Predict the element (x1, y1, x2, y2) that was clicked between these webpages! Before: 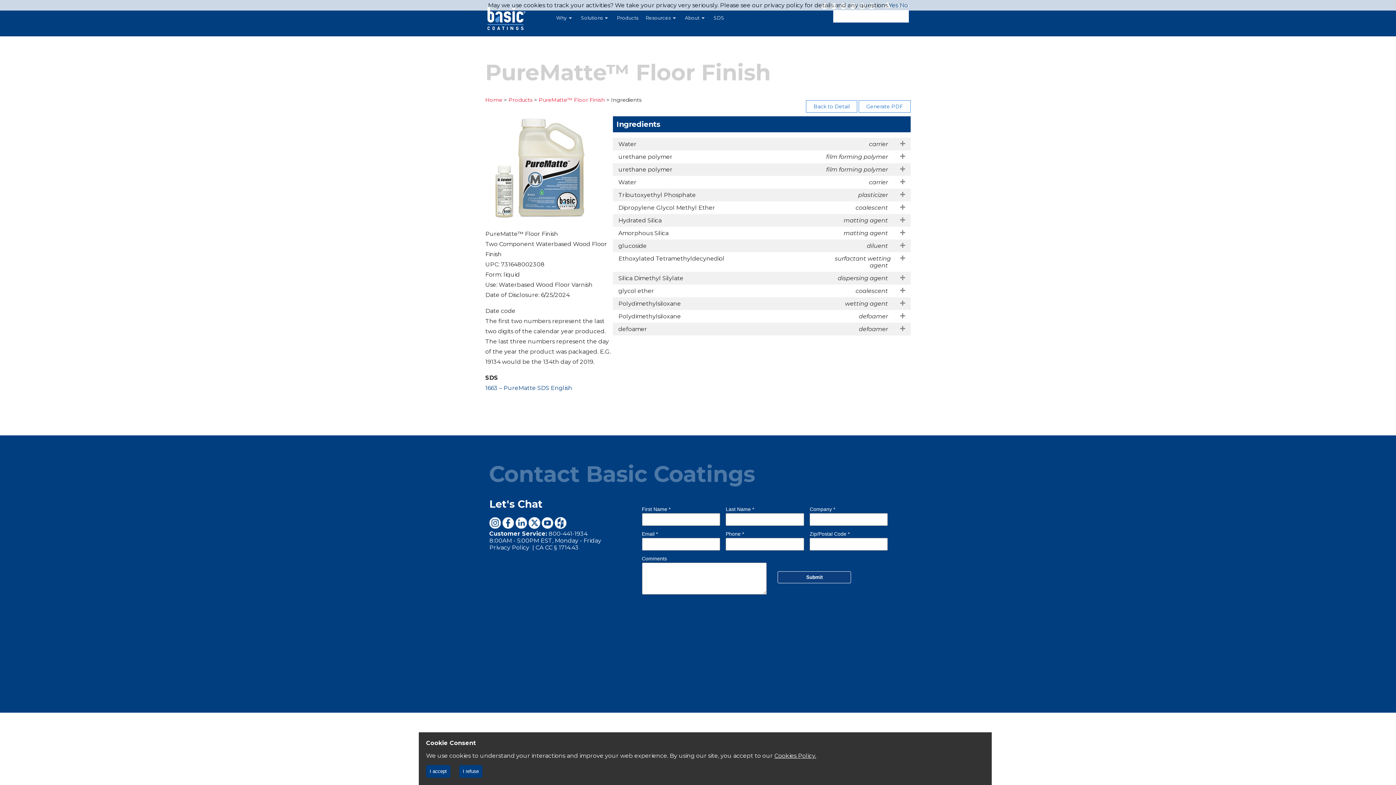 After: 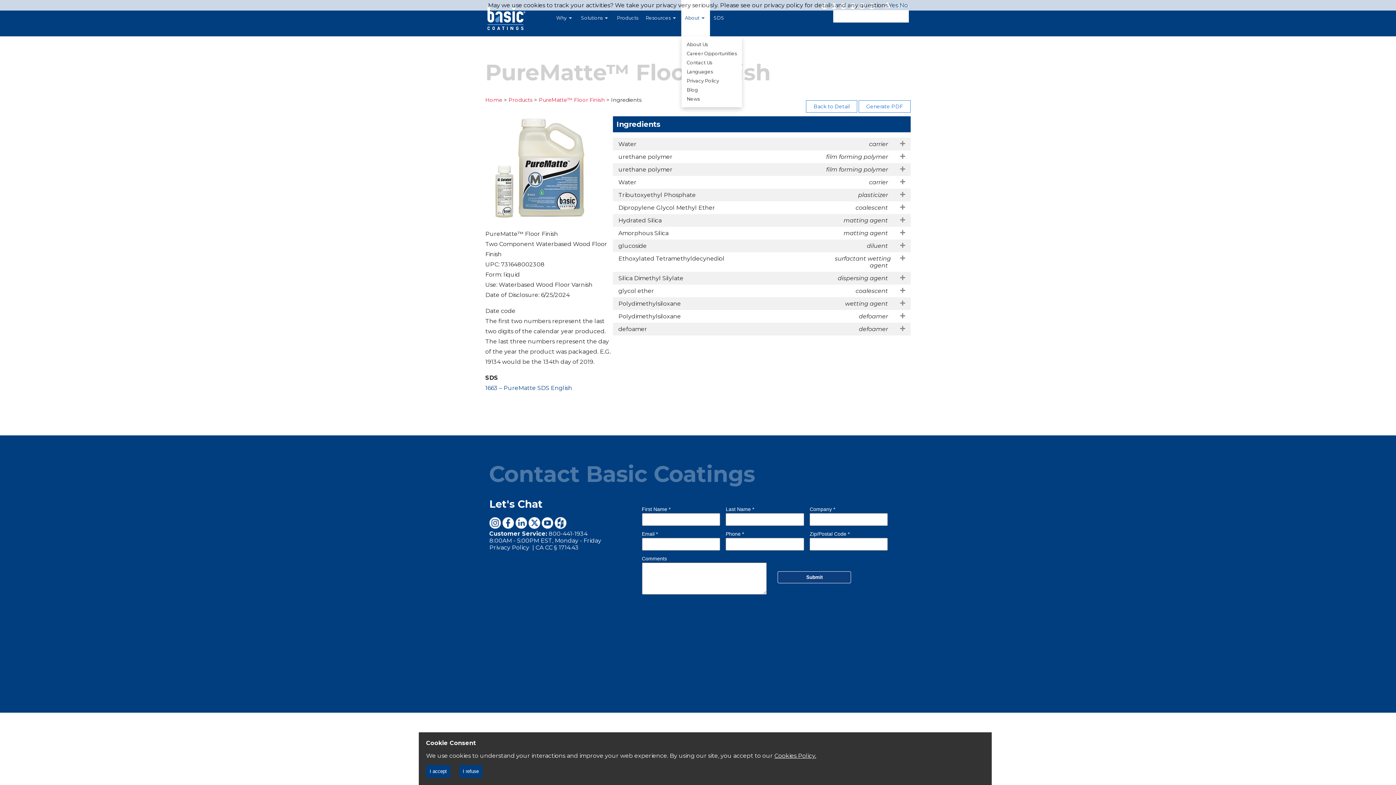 Action: label: About bbox: (681, 0, 710, 36)